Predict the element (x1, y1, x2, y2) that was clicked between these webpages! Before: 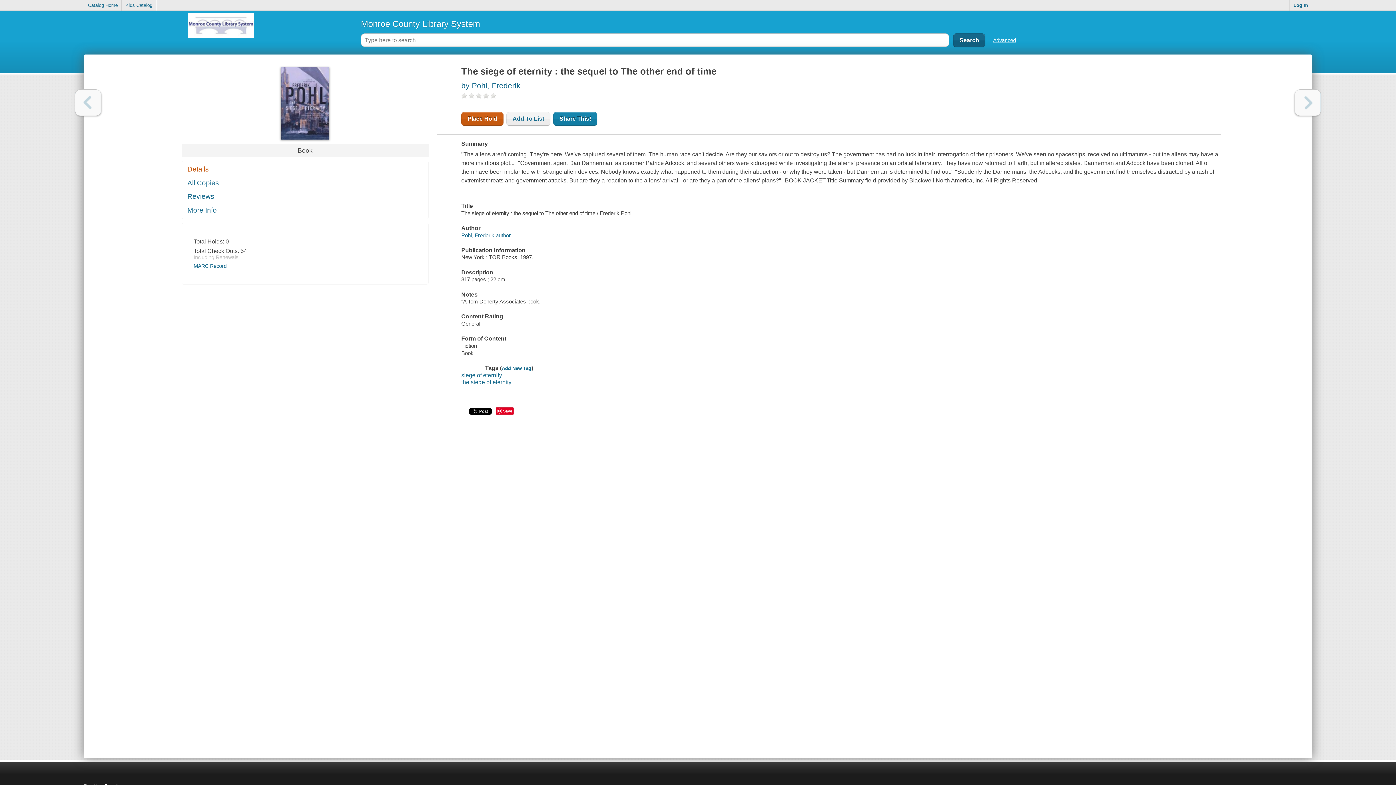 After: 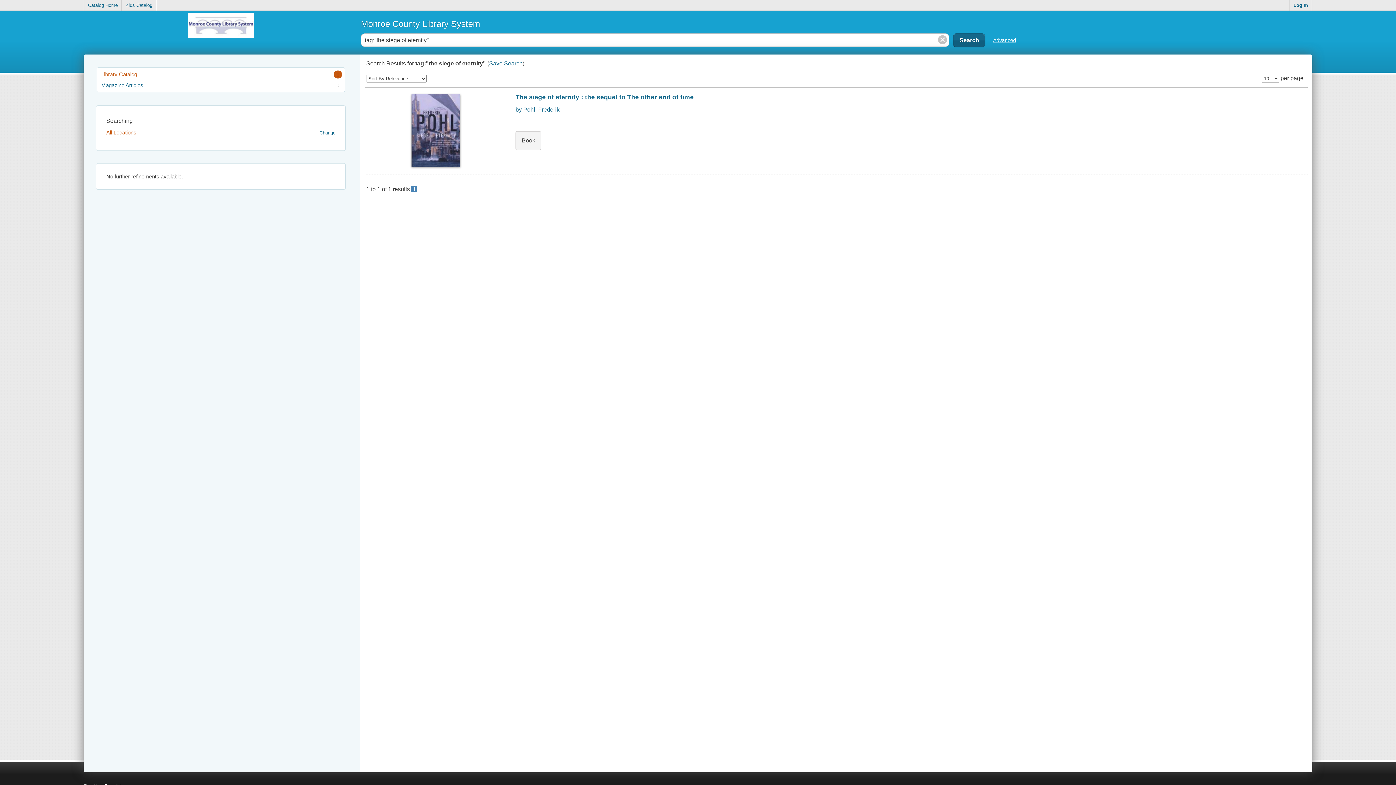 Action: label: the siege of eternity bbox: (461, 155, 511, 161)